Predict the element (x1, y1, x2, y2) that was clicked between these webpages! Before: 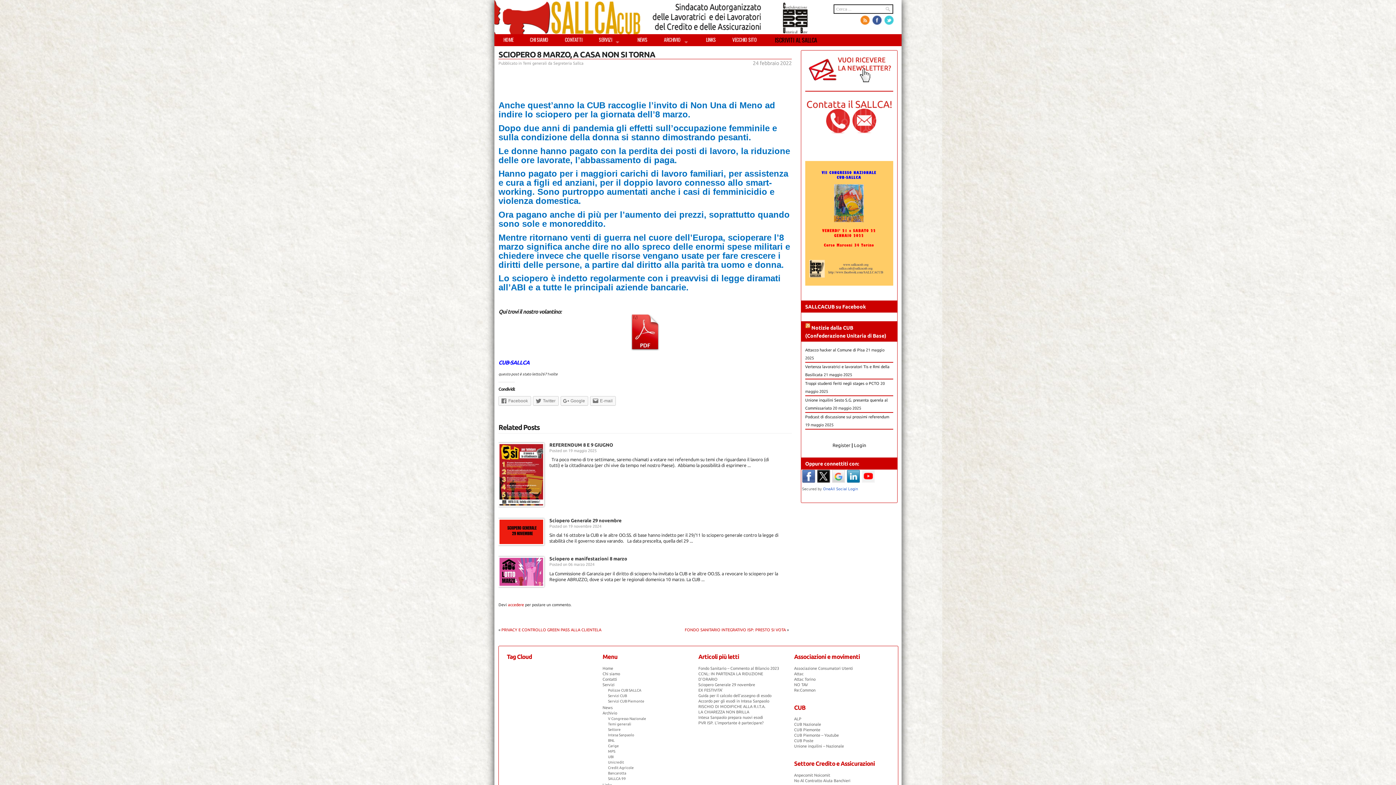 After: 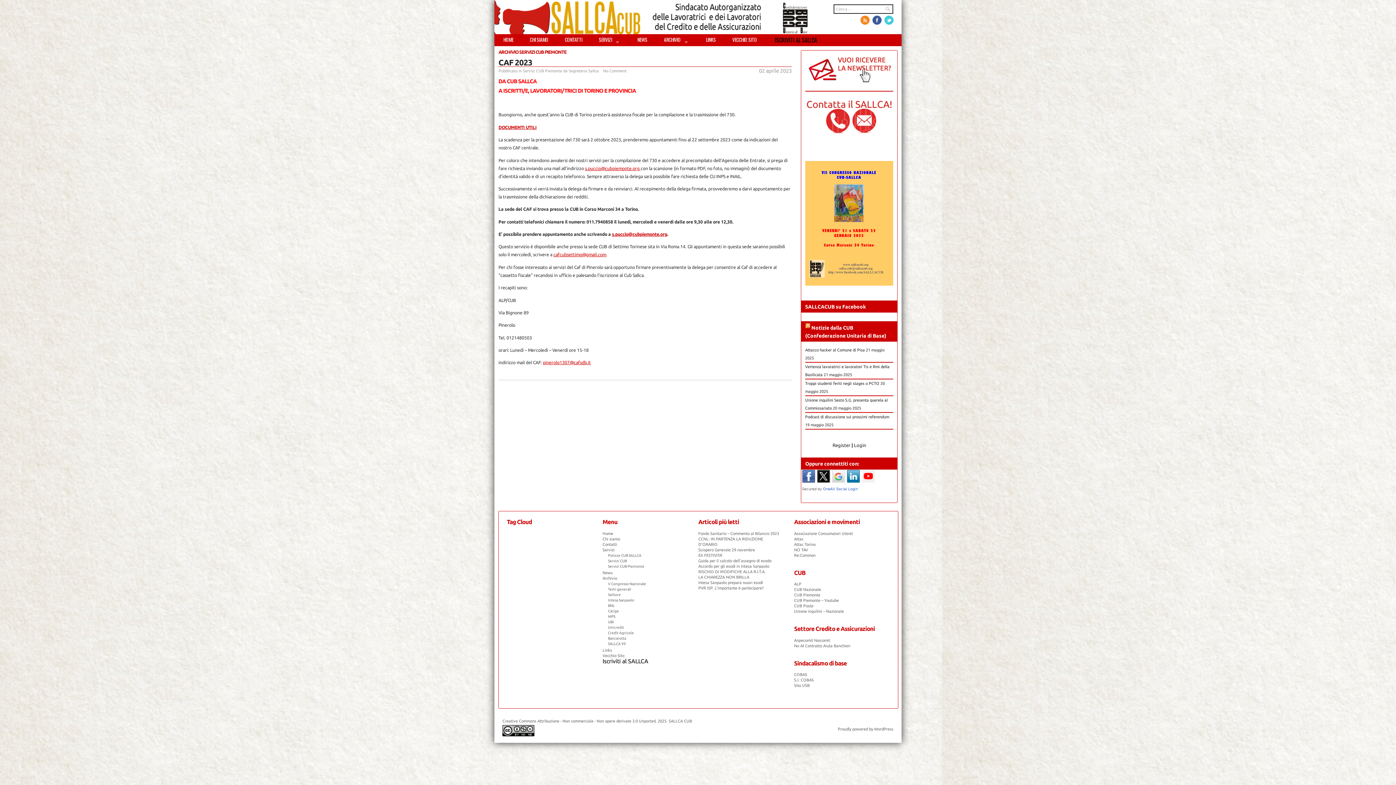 Action: bbox: (608, 699, 644, 703) label: Servizi CUB Piemonte